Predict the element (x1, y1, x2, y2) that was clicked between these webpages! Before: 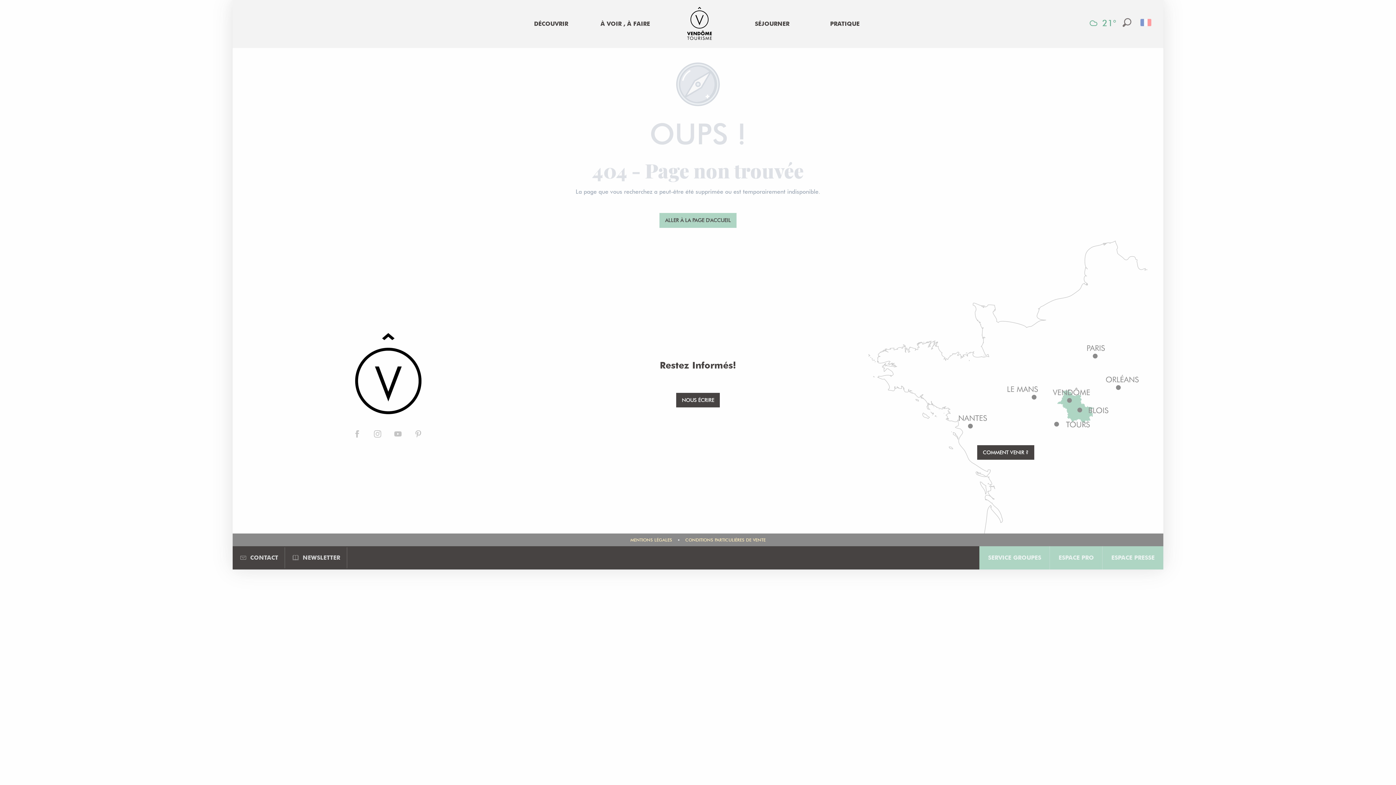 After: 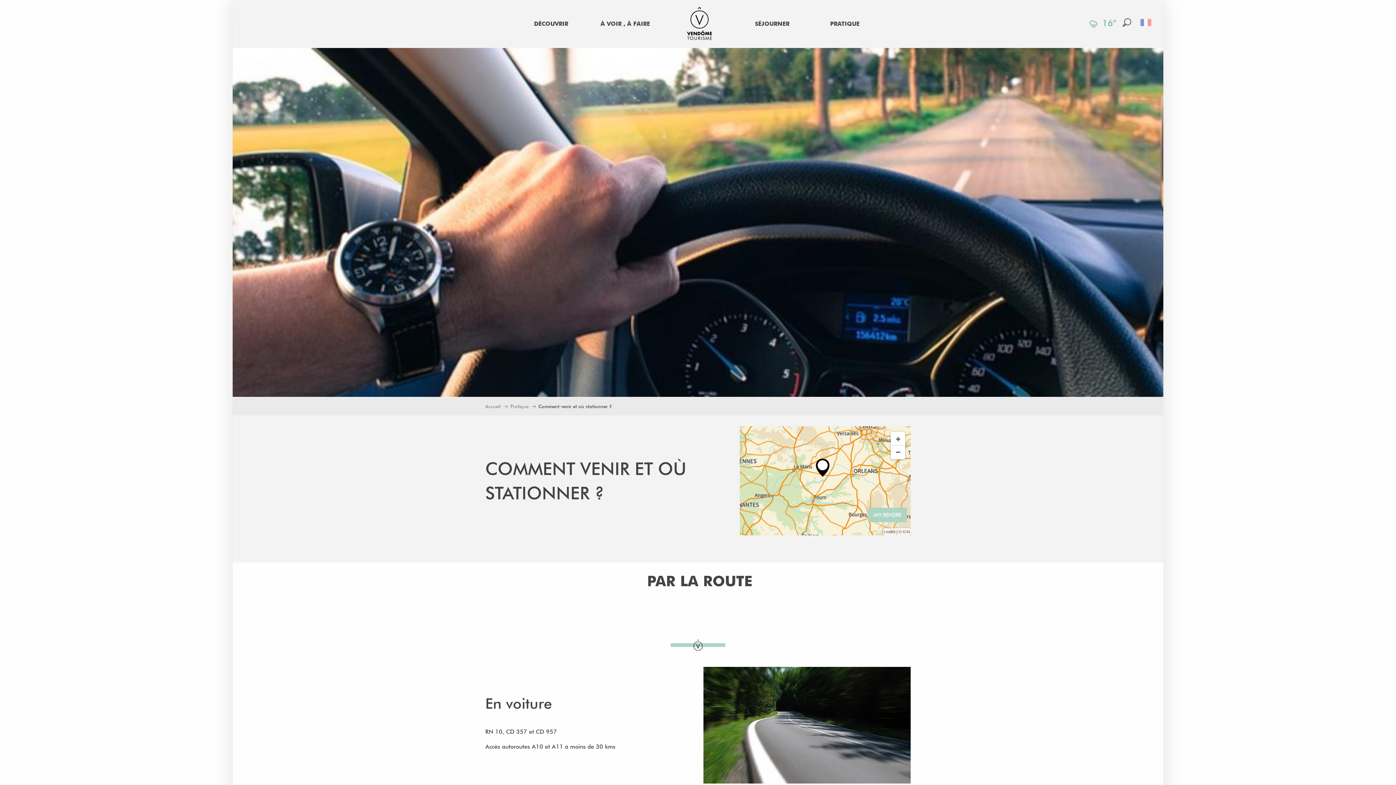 Action: label: COMMENT VENIR ? bbox: (977, 445, 1034, 460)